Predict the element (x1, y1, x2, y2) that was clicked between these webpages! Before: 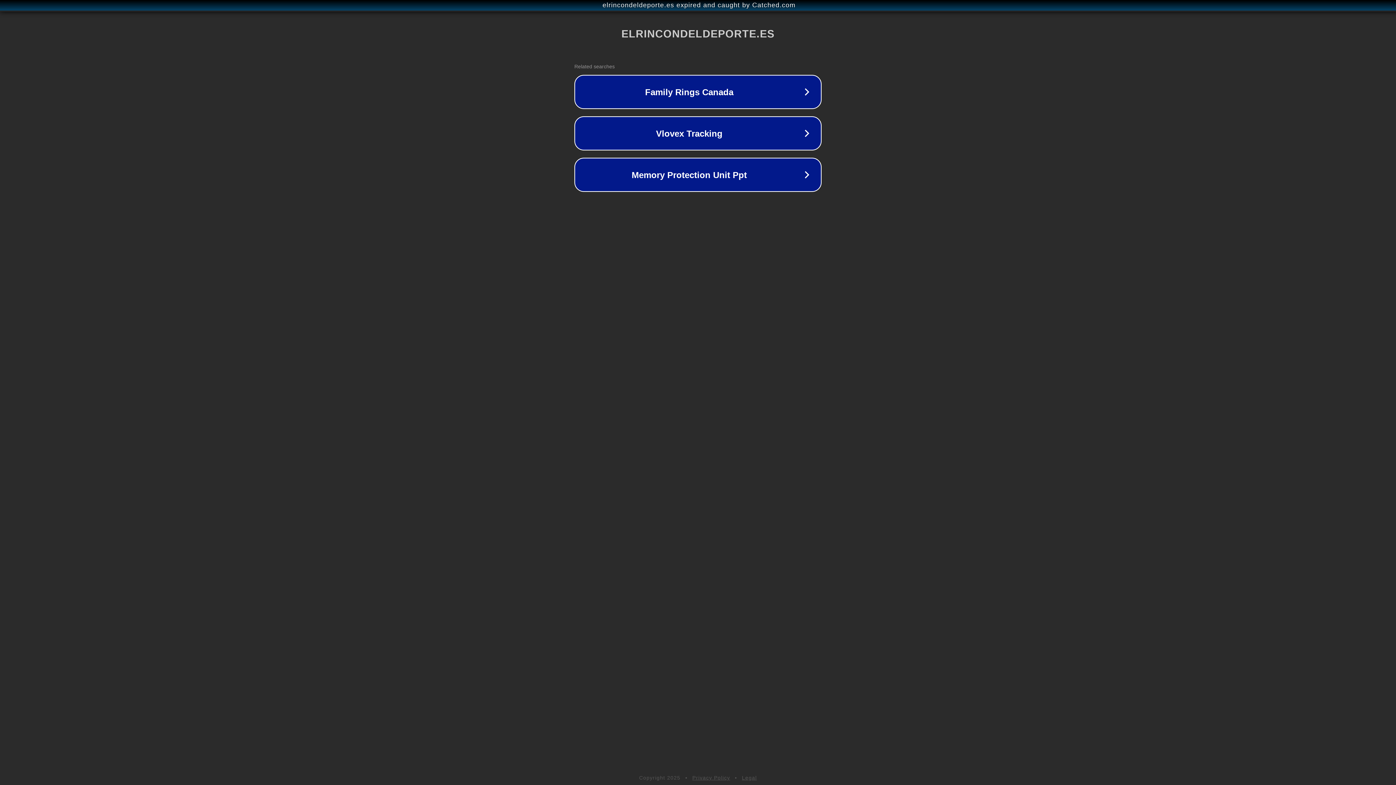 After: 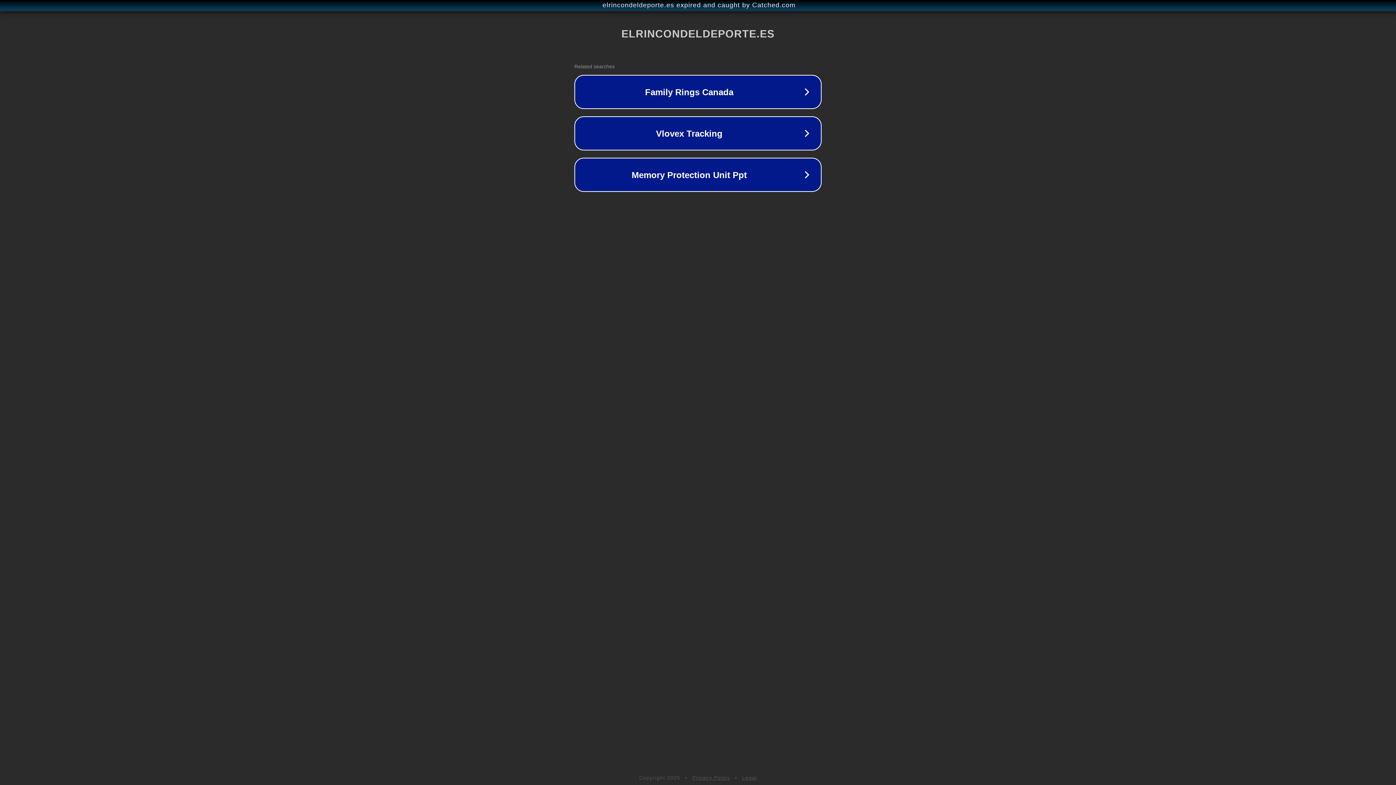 Action: label: Privacy Policy bbox: (692, 775, 730, 781)